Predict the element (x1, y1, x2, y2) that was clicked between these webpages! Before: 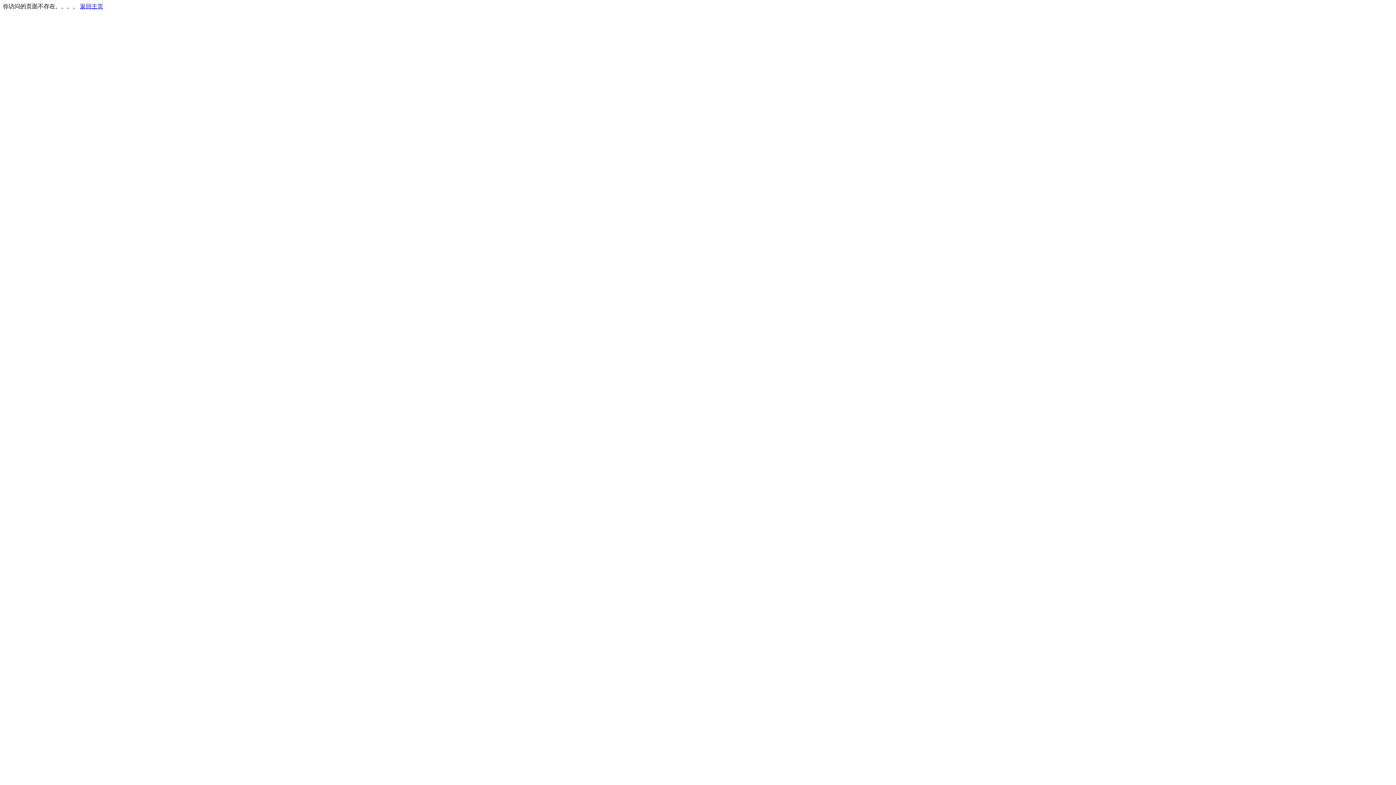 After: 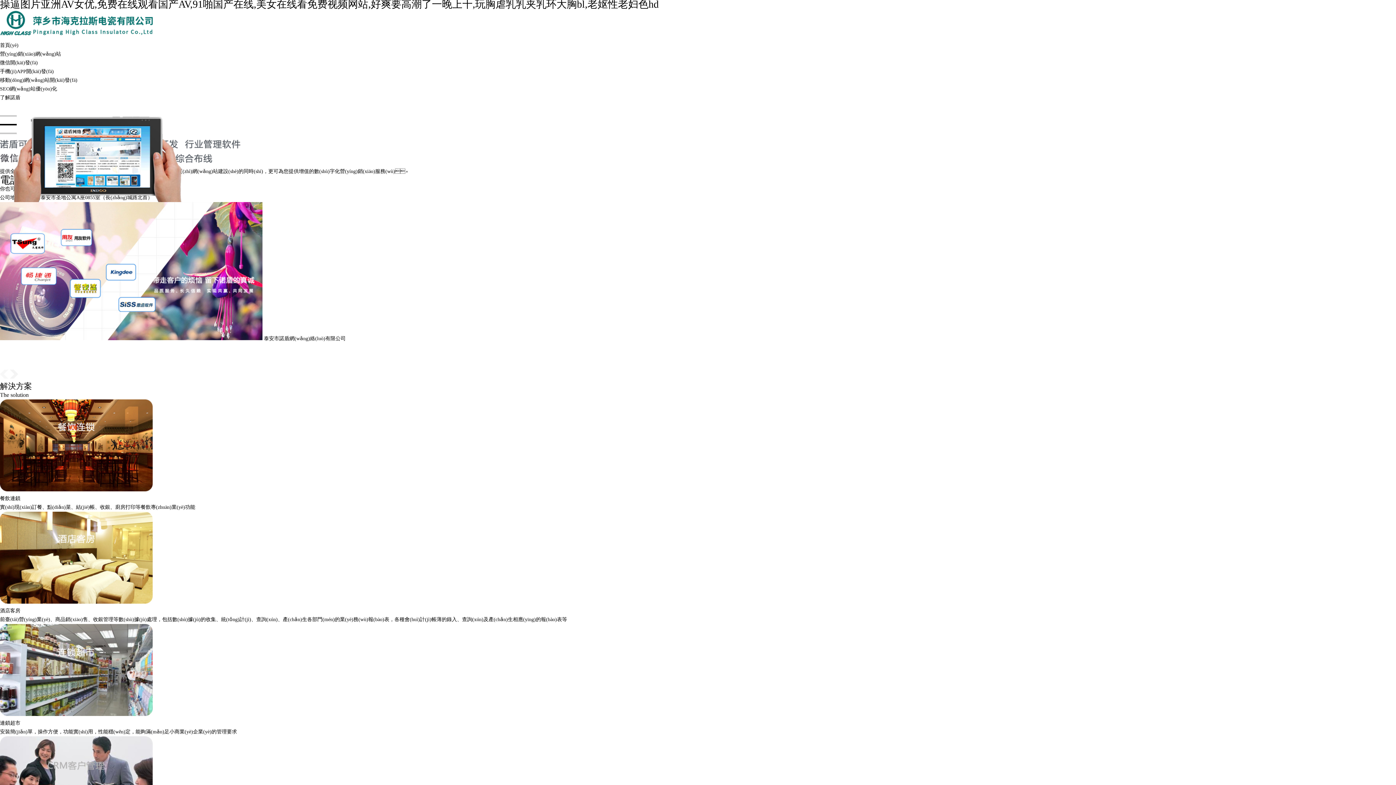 Action: bbox: (80, 3, 103, 9) label: 返回主页